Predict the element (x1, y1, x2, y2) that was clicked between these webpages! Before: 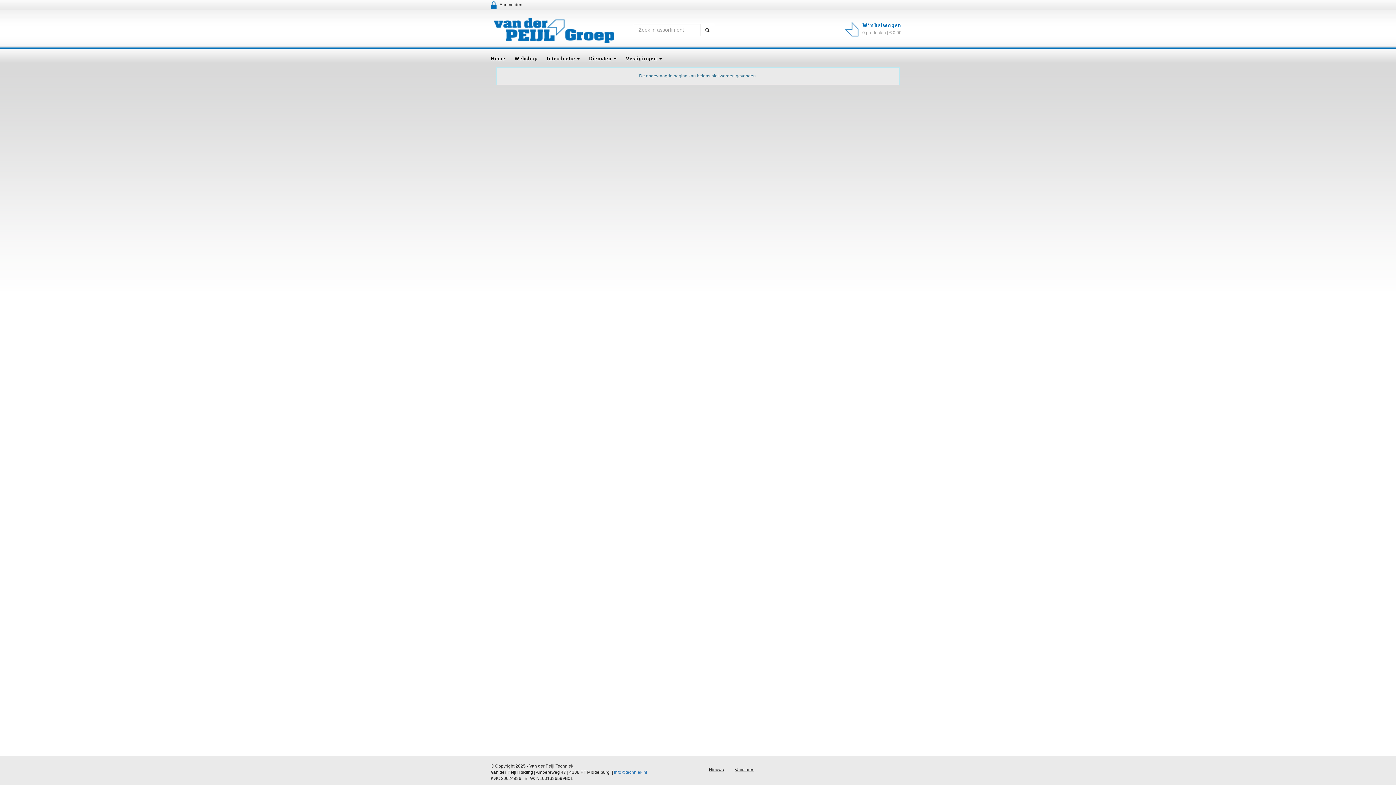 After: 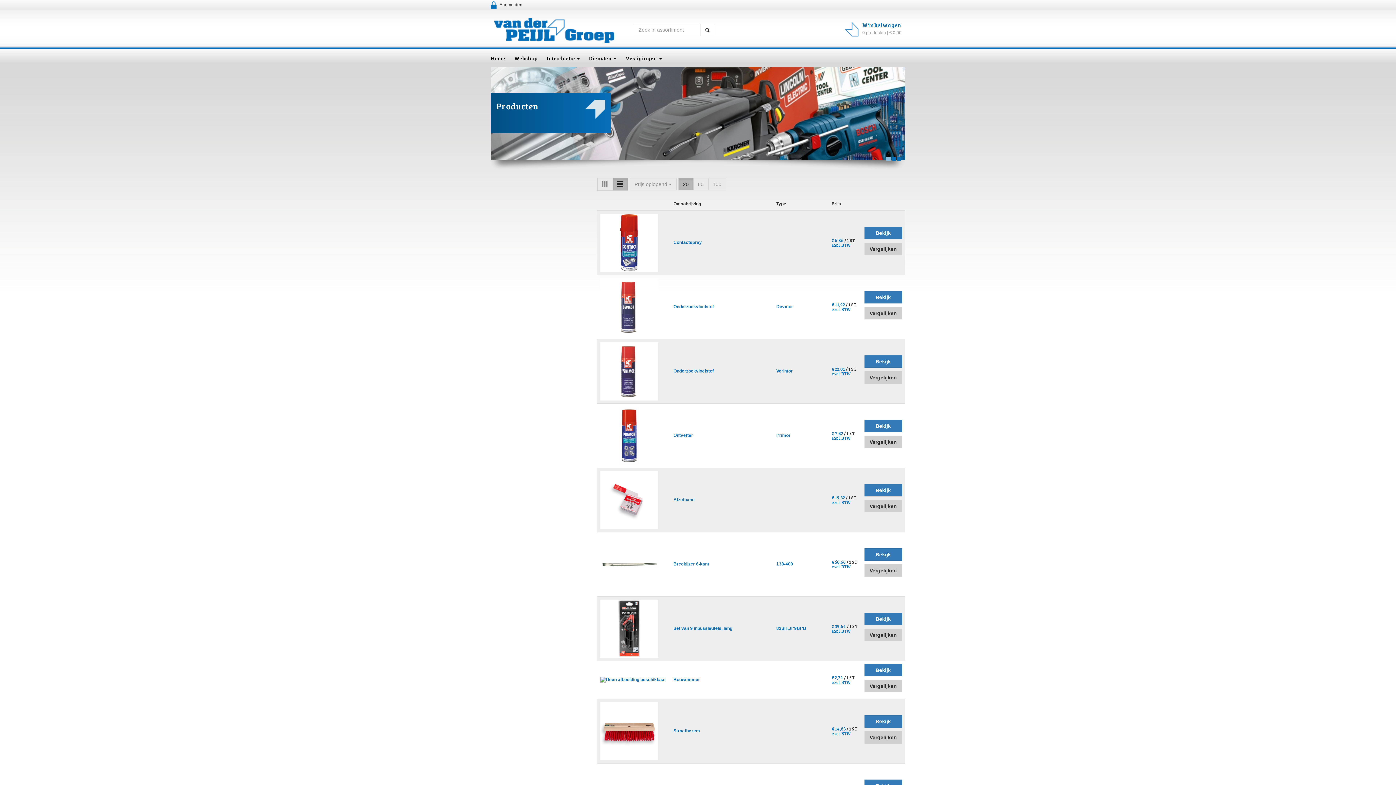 Action: bbox: (700, 23, 714, 36)